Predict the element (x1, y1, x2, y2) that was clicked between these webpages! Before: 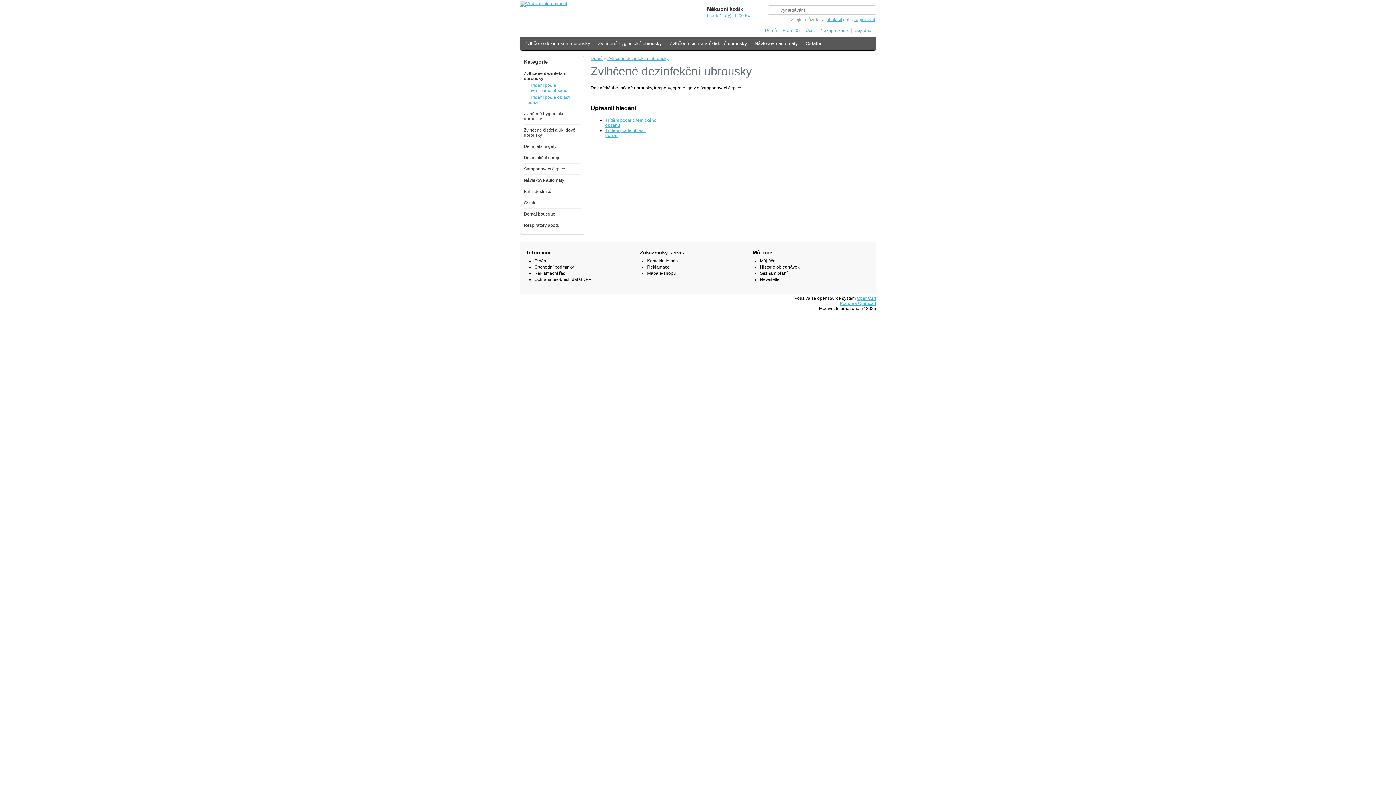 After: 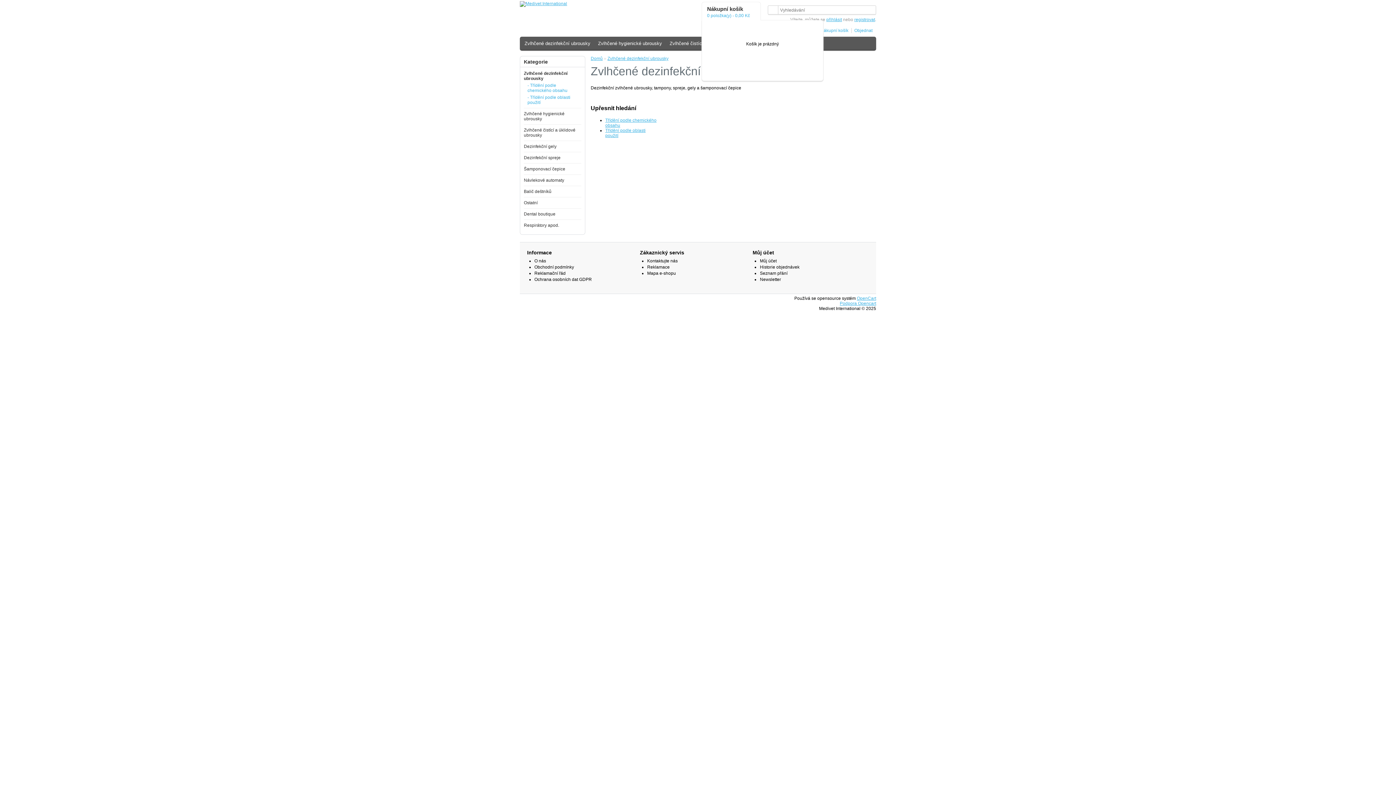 Action: bbox: (707, 13, 755, 18) label: 0 položka(y) - 0,00 Kč